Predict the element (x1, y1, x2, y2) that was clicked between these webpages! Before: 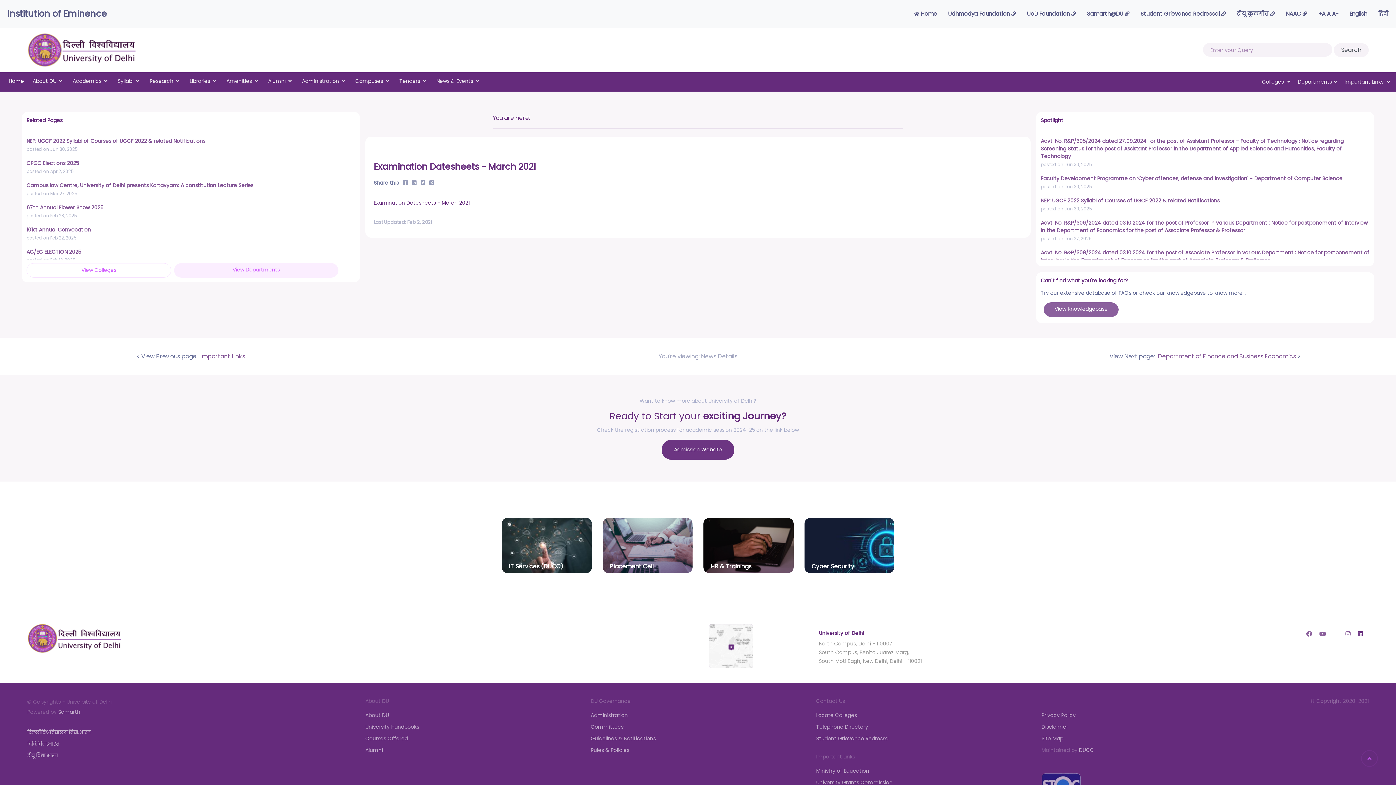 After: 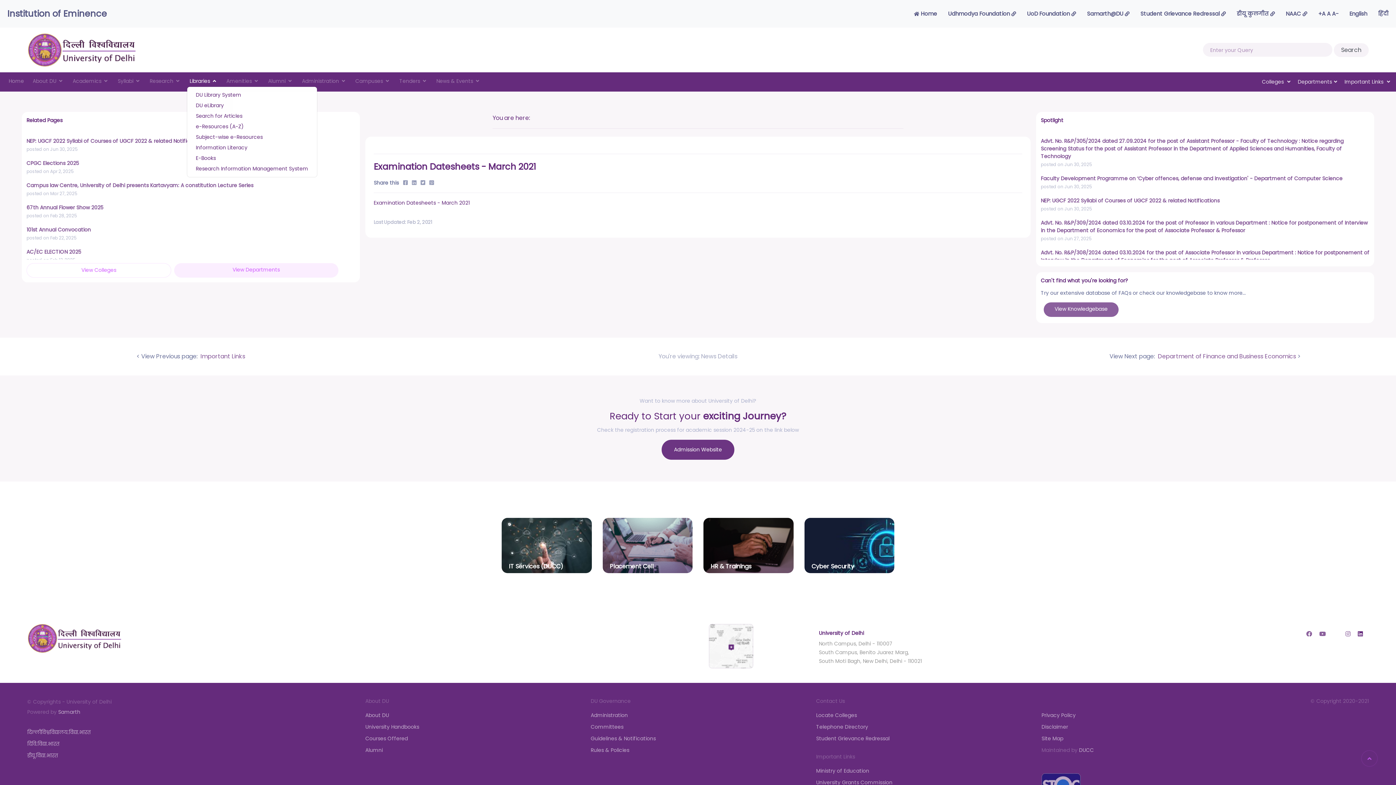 Action: label: Libraries bbox: (189, 77, 217, 85)